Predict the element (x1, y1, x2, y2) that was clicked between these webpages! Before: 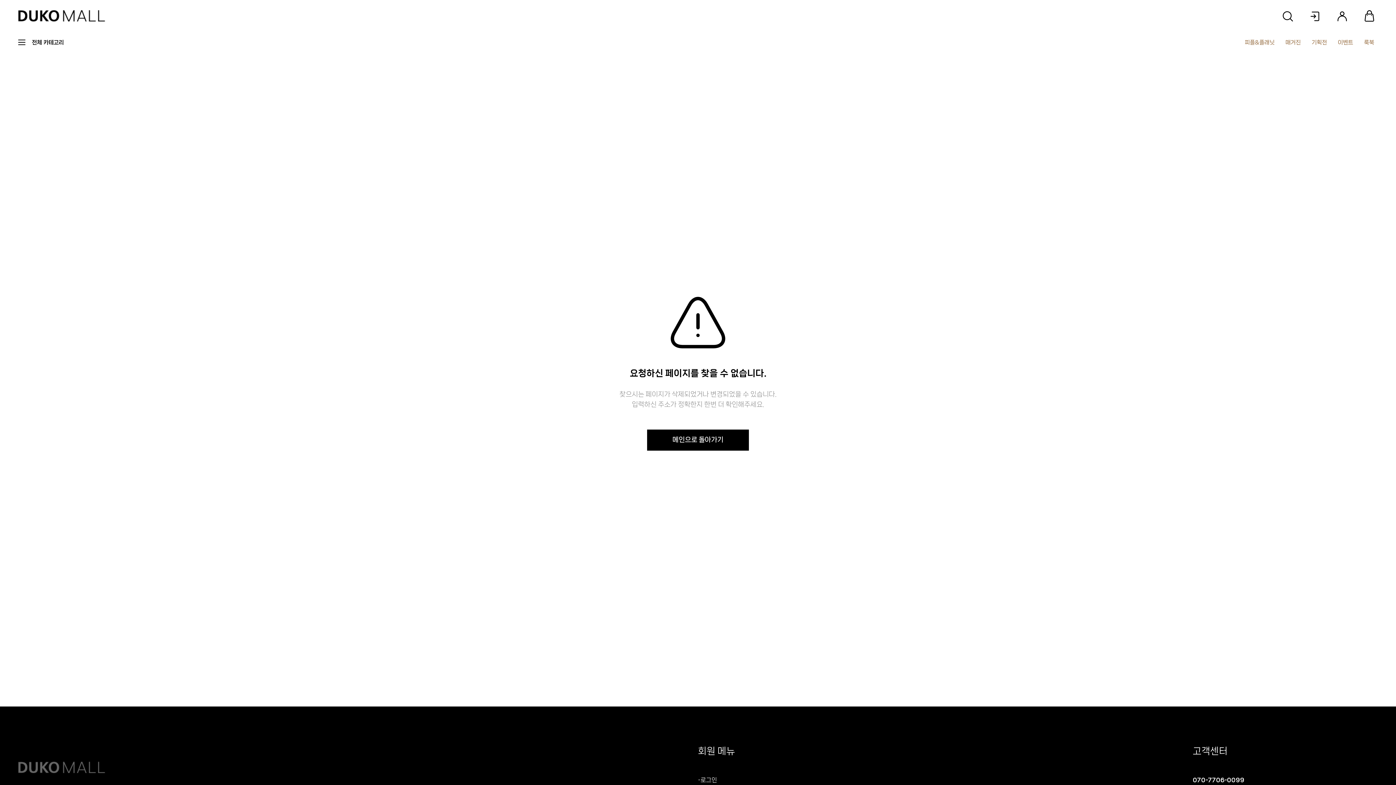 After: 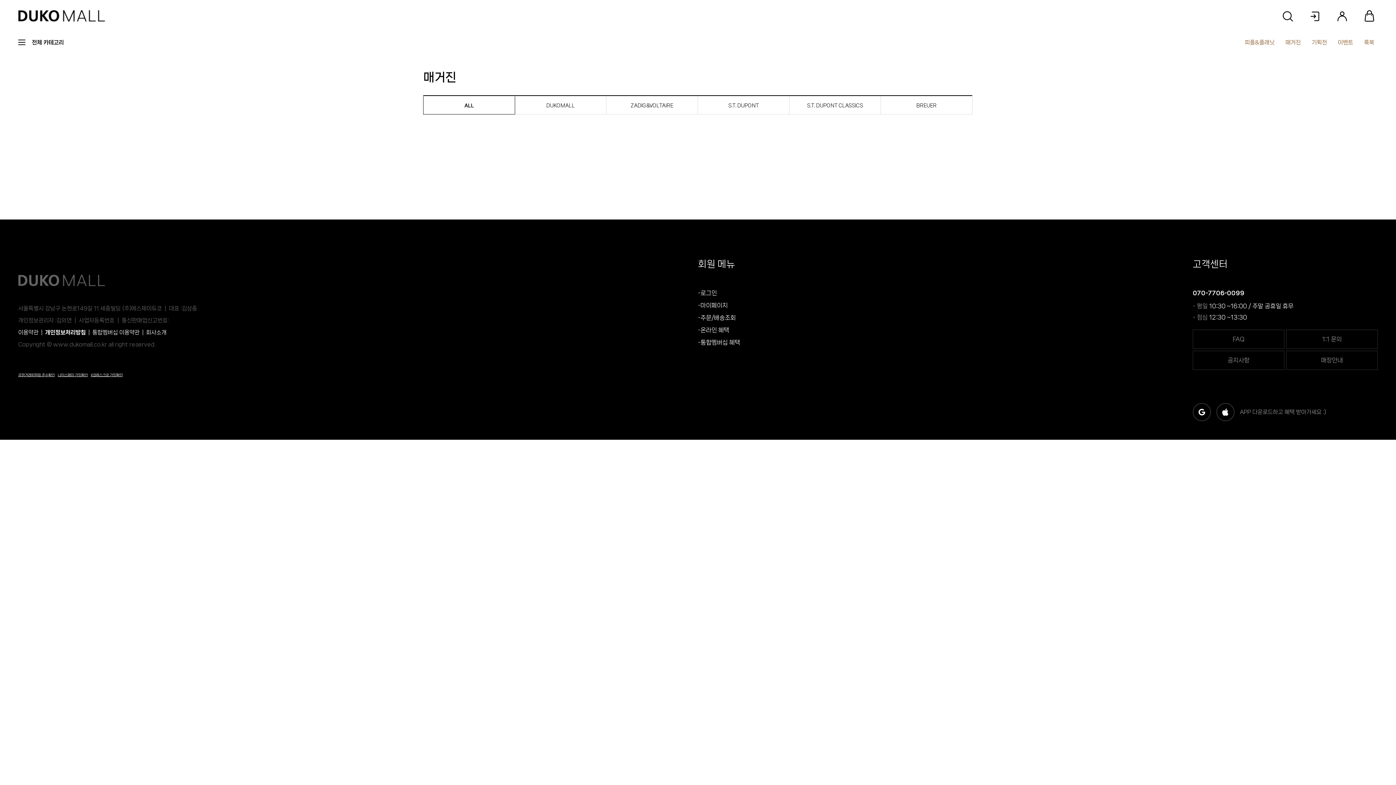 Action: bbox: (1285, 39, 1301, 45) label: 매거진